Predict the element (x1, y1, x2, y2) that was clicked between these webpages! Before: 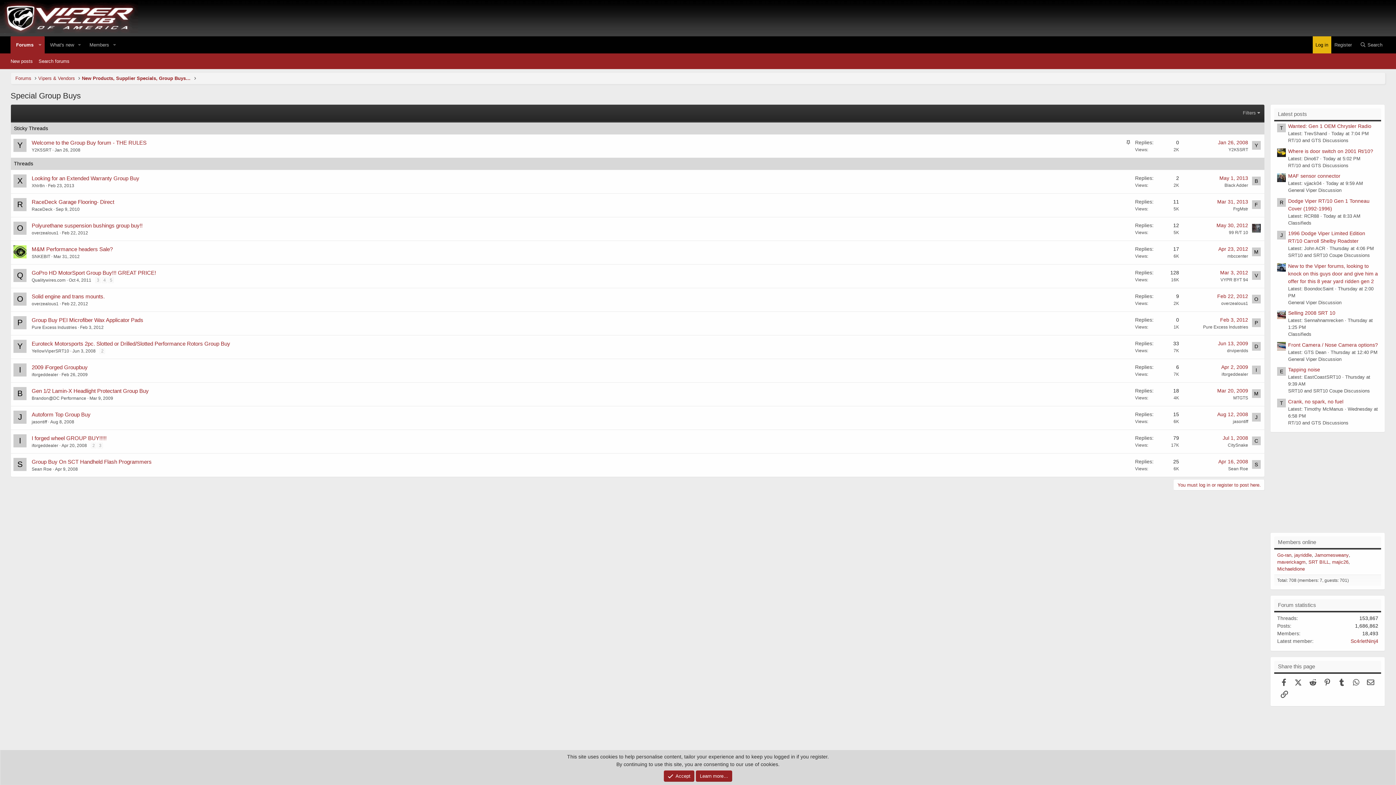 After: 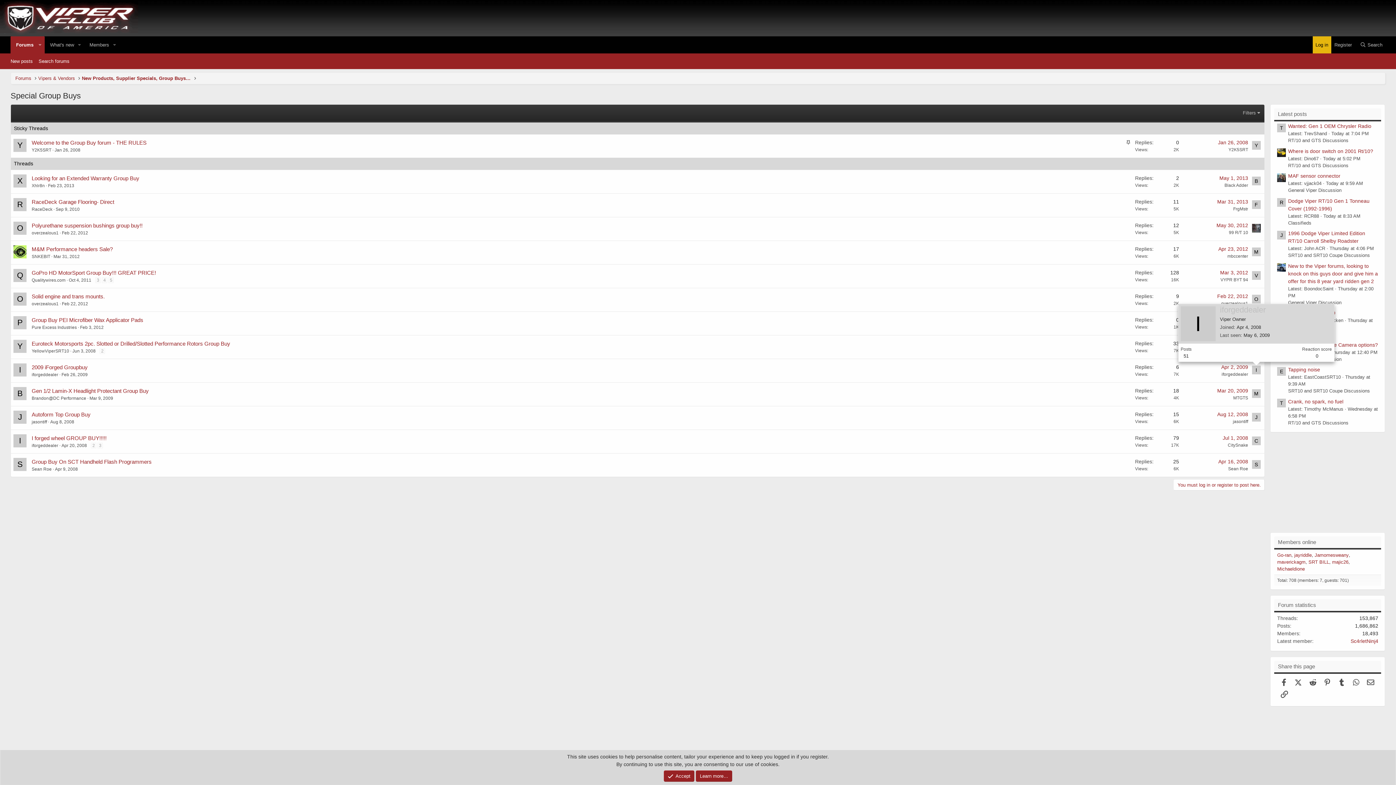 Action: label: I bbox: (1252, 365, 1260, 374)